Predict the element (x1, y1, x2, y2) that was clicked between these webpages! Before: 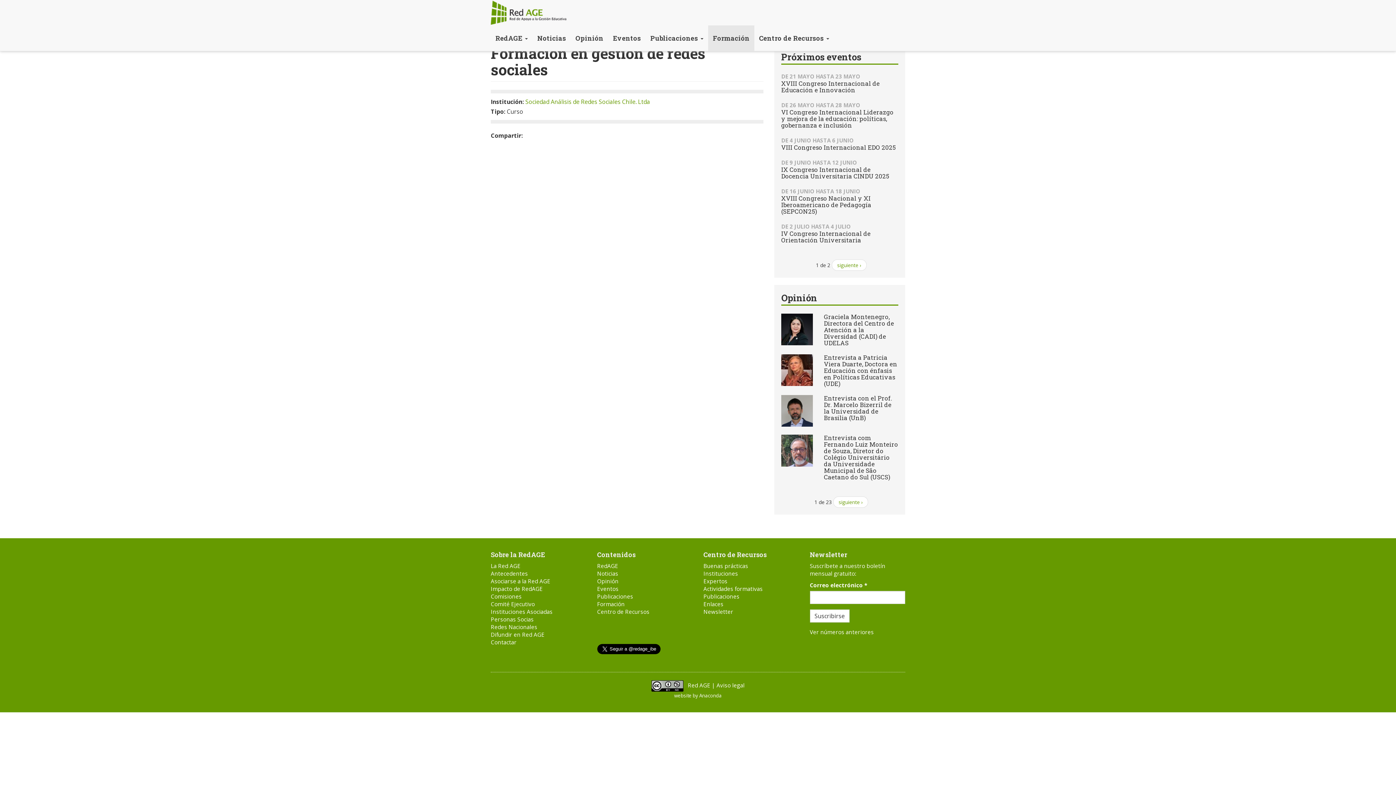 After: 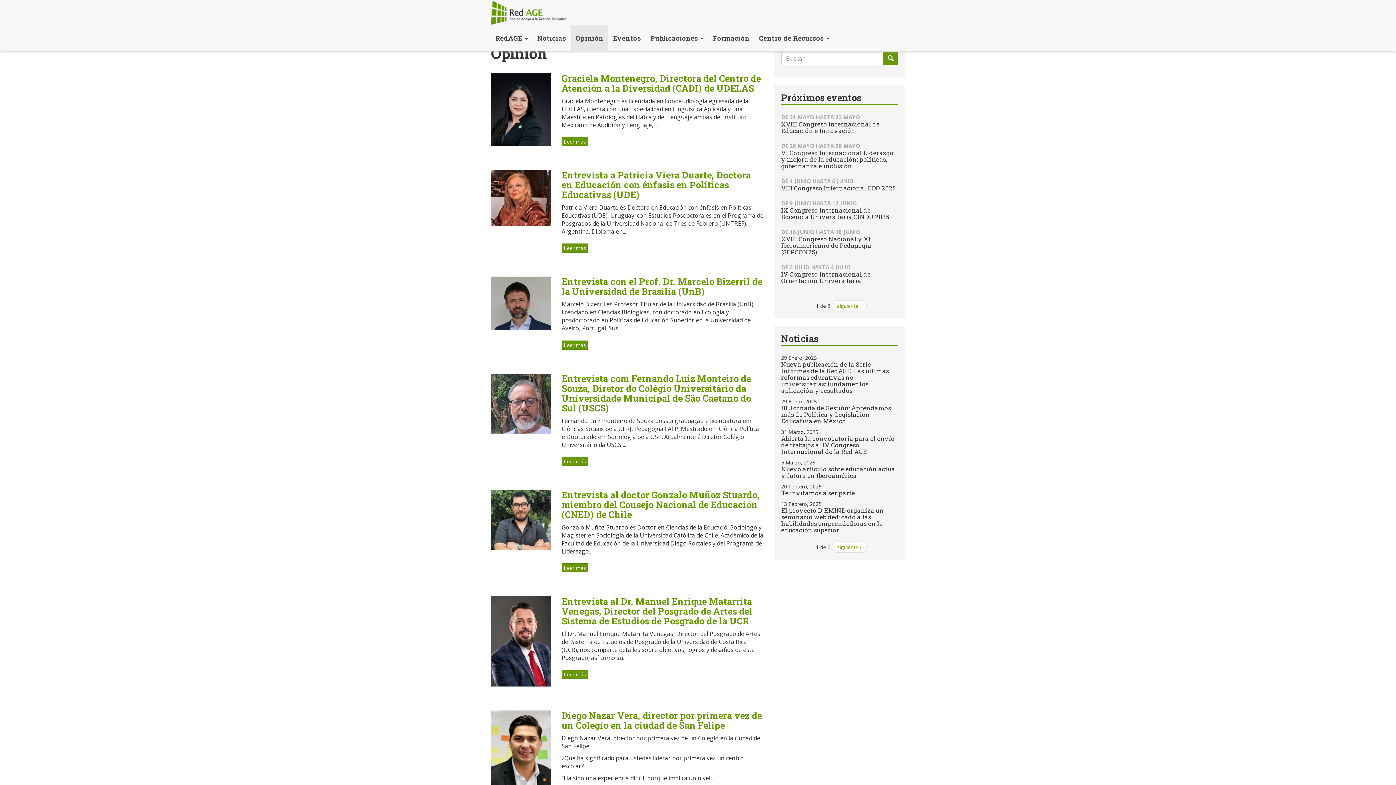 Action: bbox: (597, 577, 692, 585) label: Opinión